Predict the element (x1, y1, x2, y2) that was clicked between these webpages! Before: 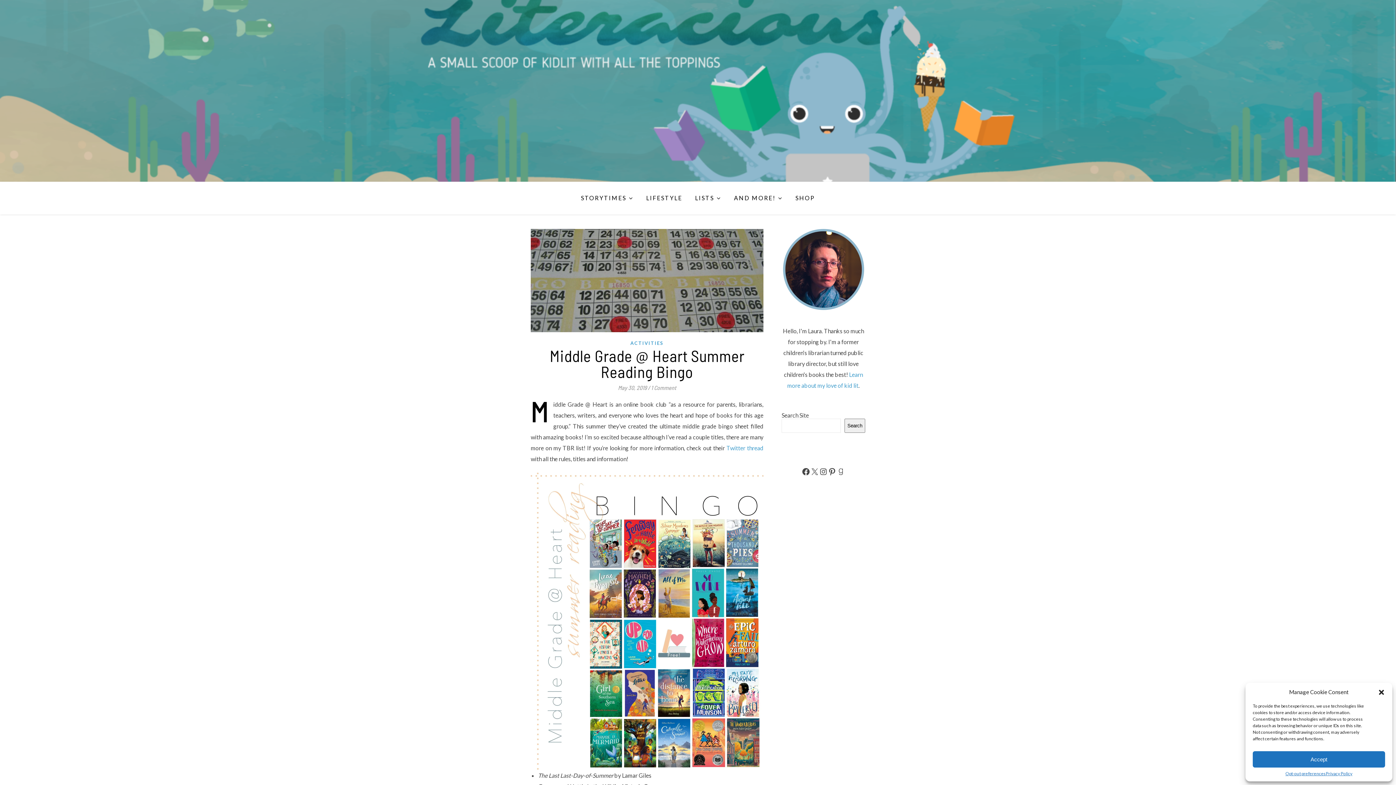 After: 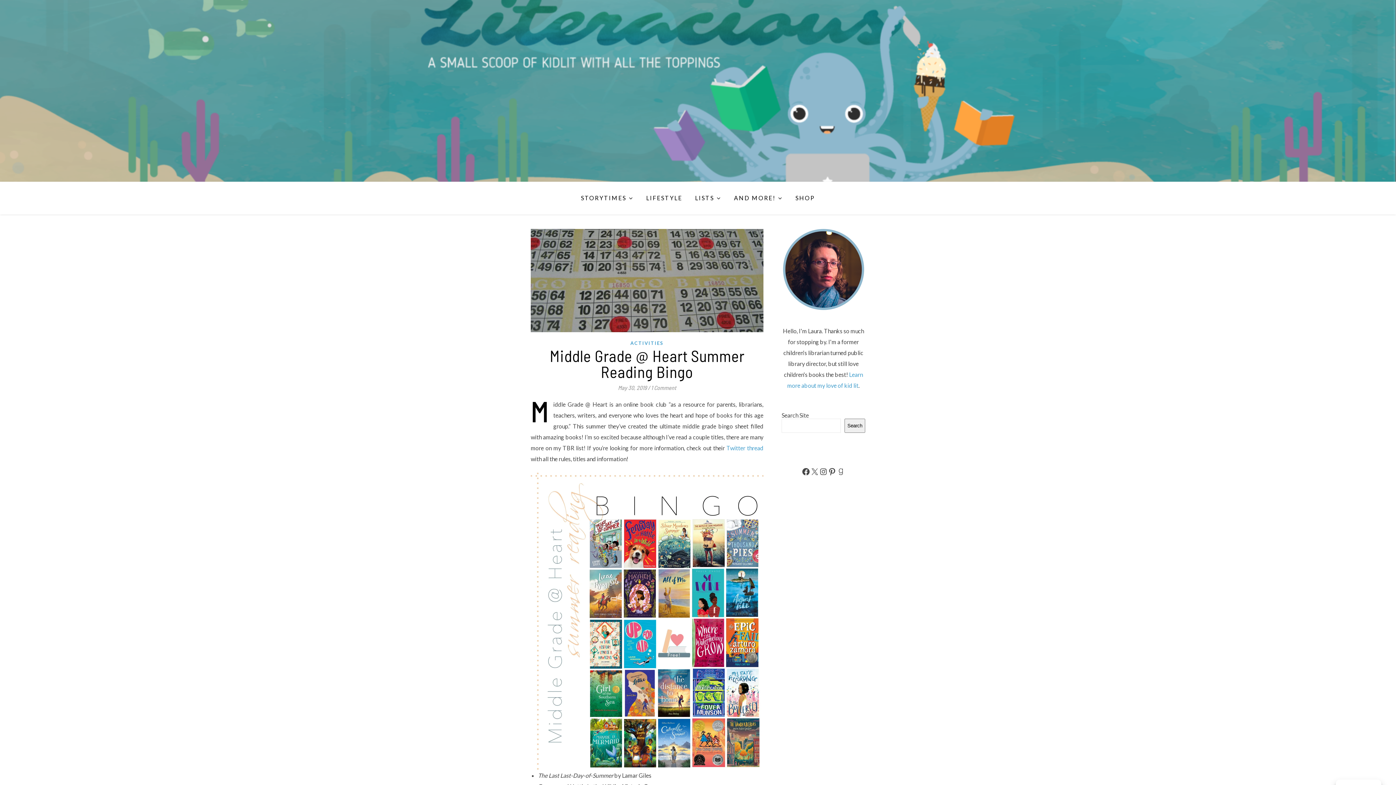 Action: bbox: (1253, 751, 1385, 768) label: Accept